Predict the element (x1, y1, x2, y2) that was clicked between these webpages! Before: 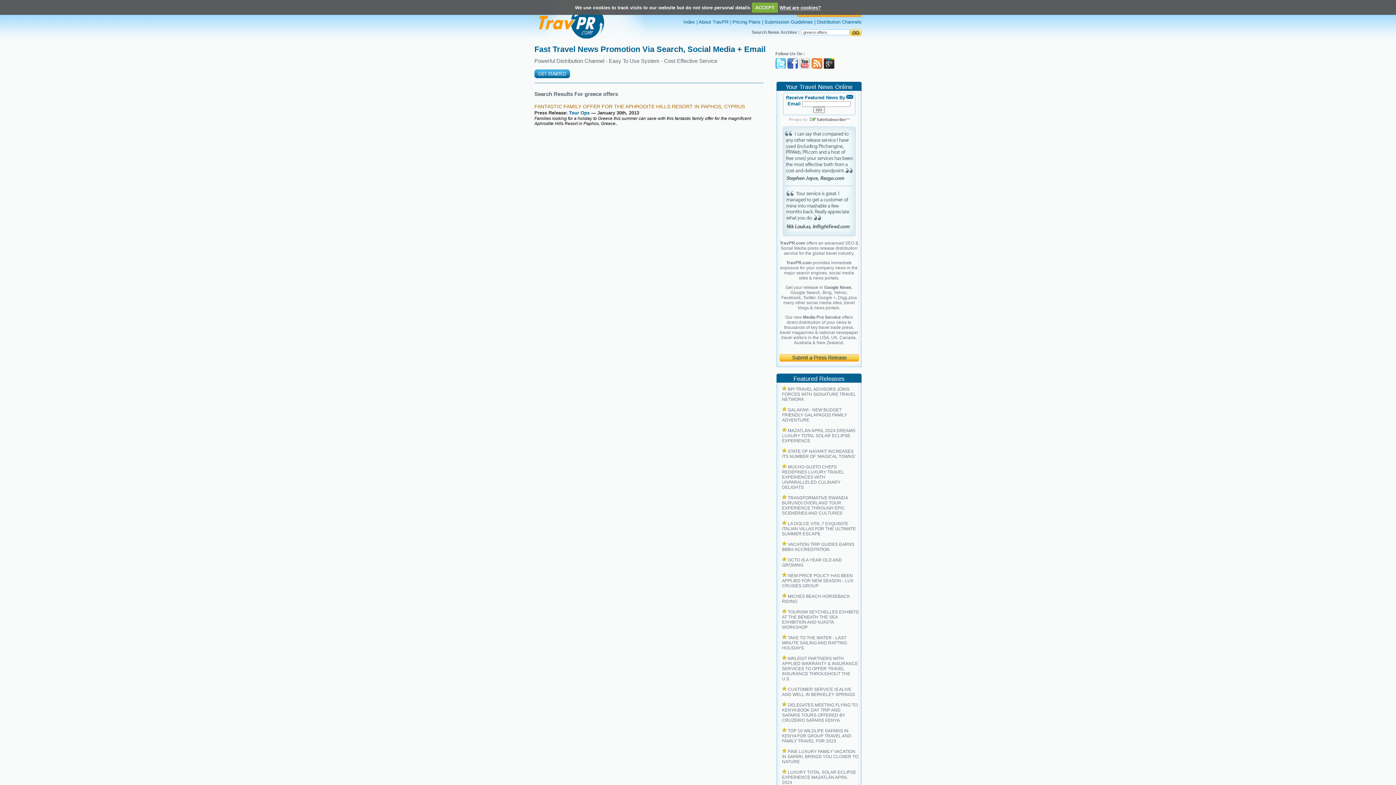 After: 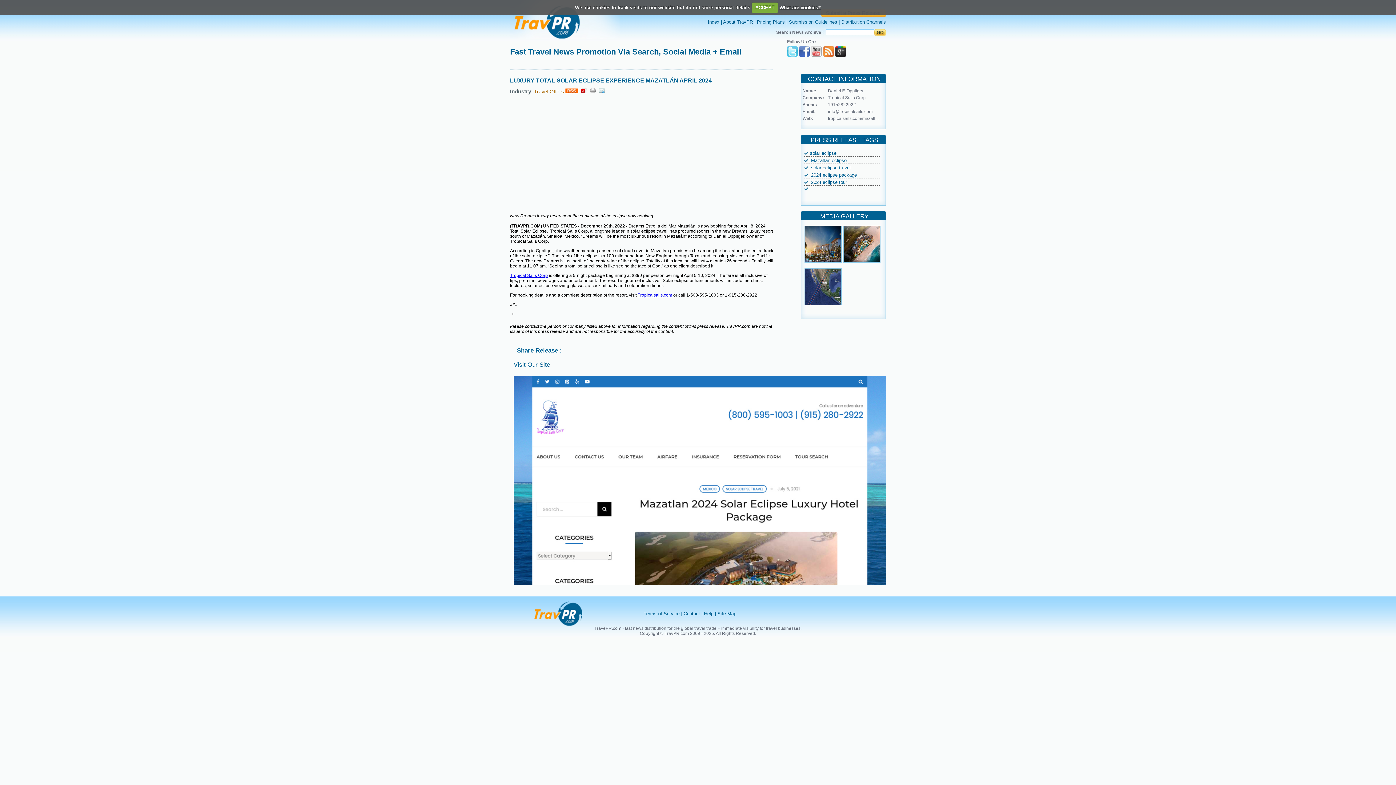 Action: label:  LUXURY TOTAL SOLAR ECLIPSE EXPERIENCE MAZATLÁN APRIL 2024

 bbox: (782, 770, 856, 785)